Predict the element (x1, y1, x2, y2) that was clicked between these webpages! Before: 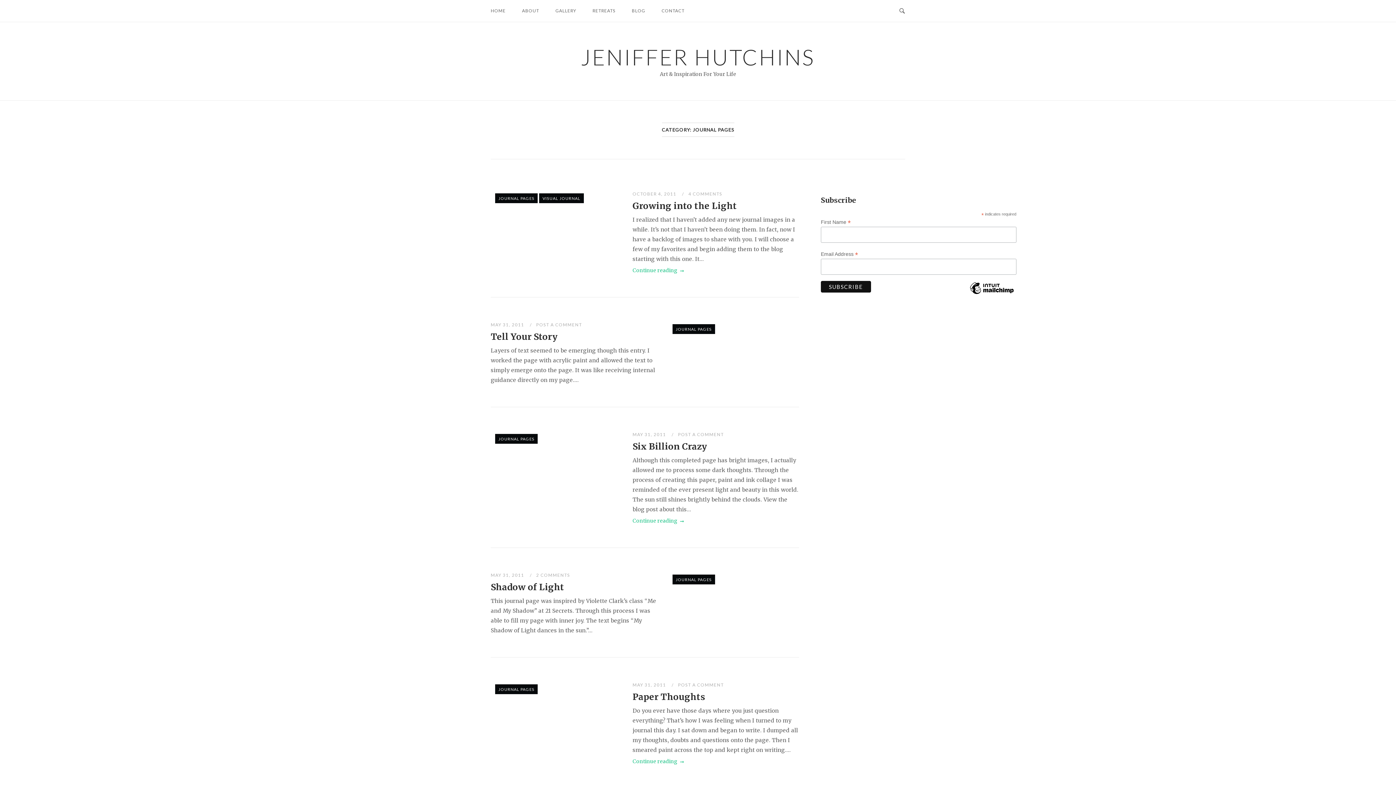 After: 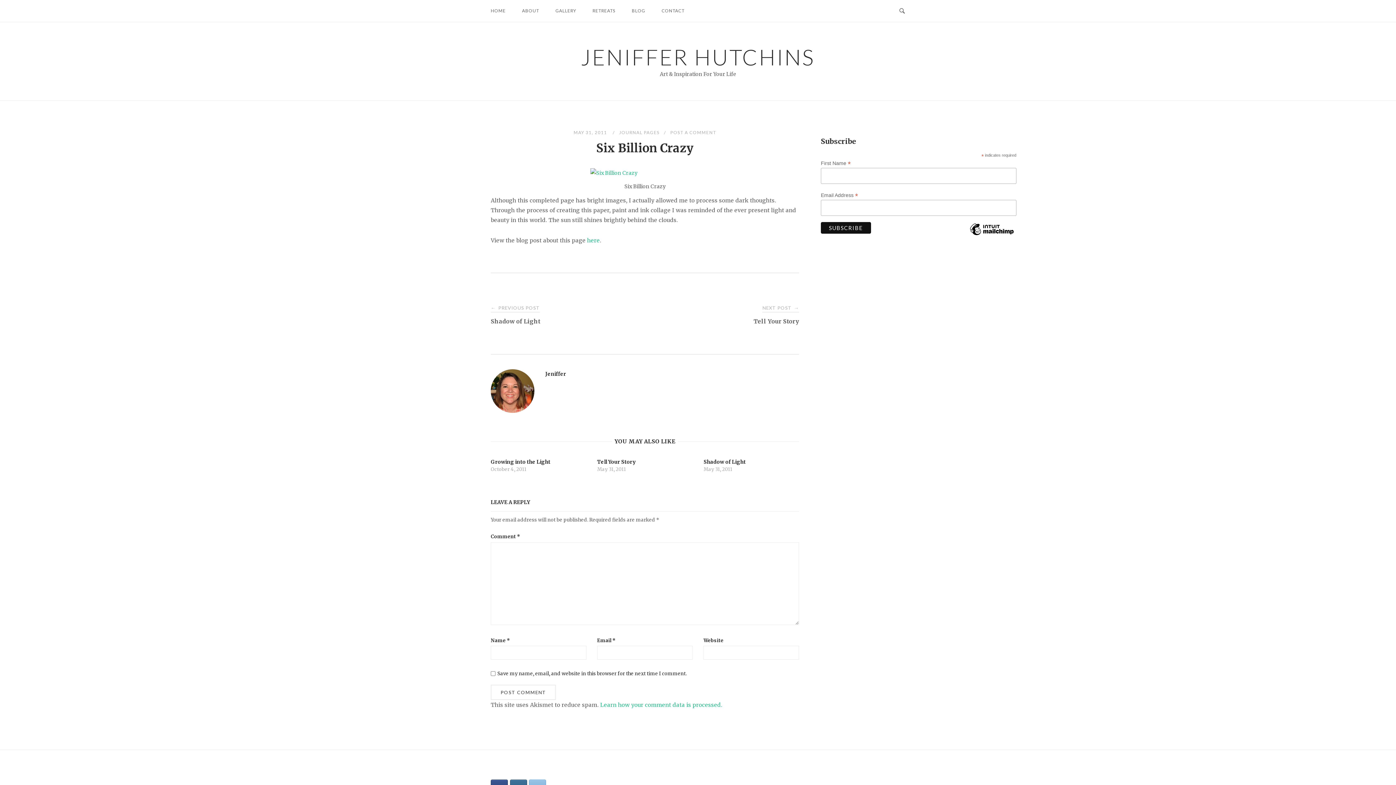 Action: label: MAY 31, 2011  bbox: (632, 432, 667, 437)